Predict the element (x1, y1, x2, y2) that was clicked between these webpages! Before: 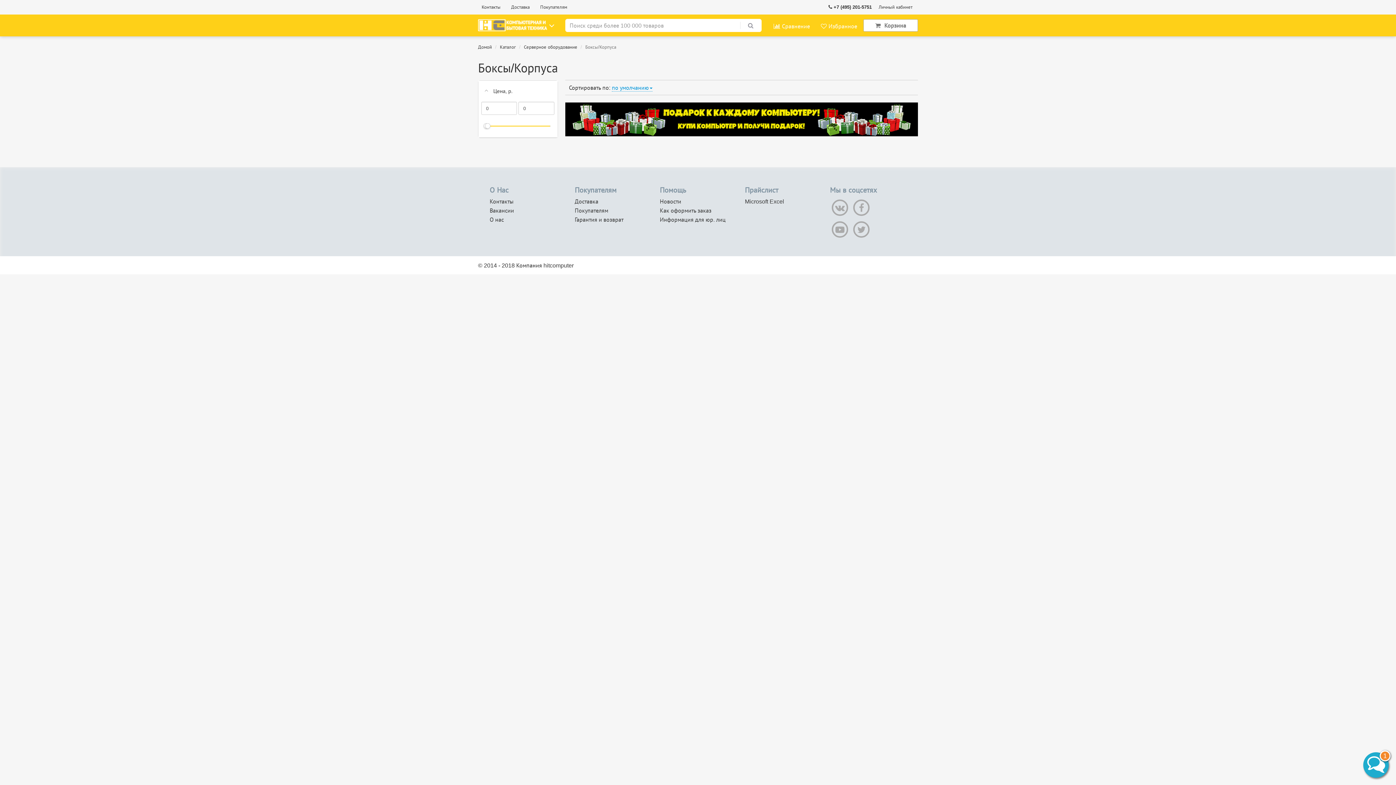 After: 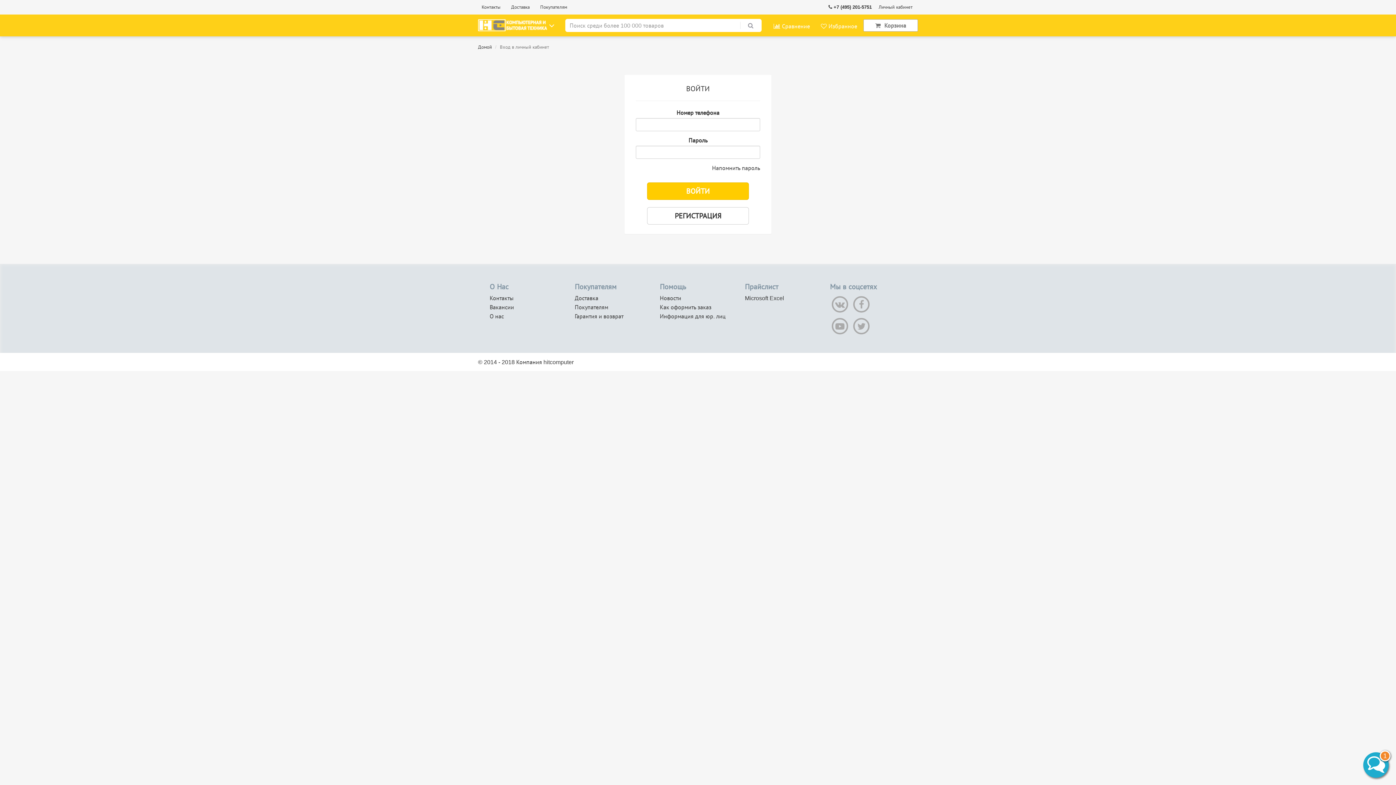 Action: label: Личный кабинет bbox: (875, 4, 916, 10)